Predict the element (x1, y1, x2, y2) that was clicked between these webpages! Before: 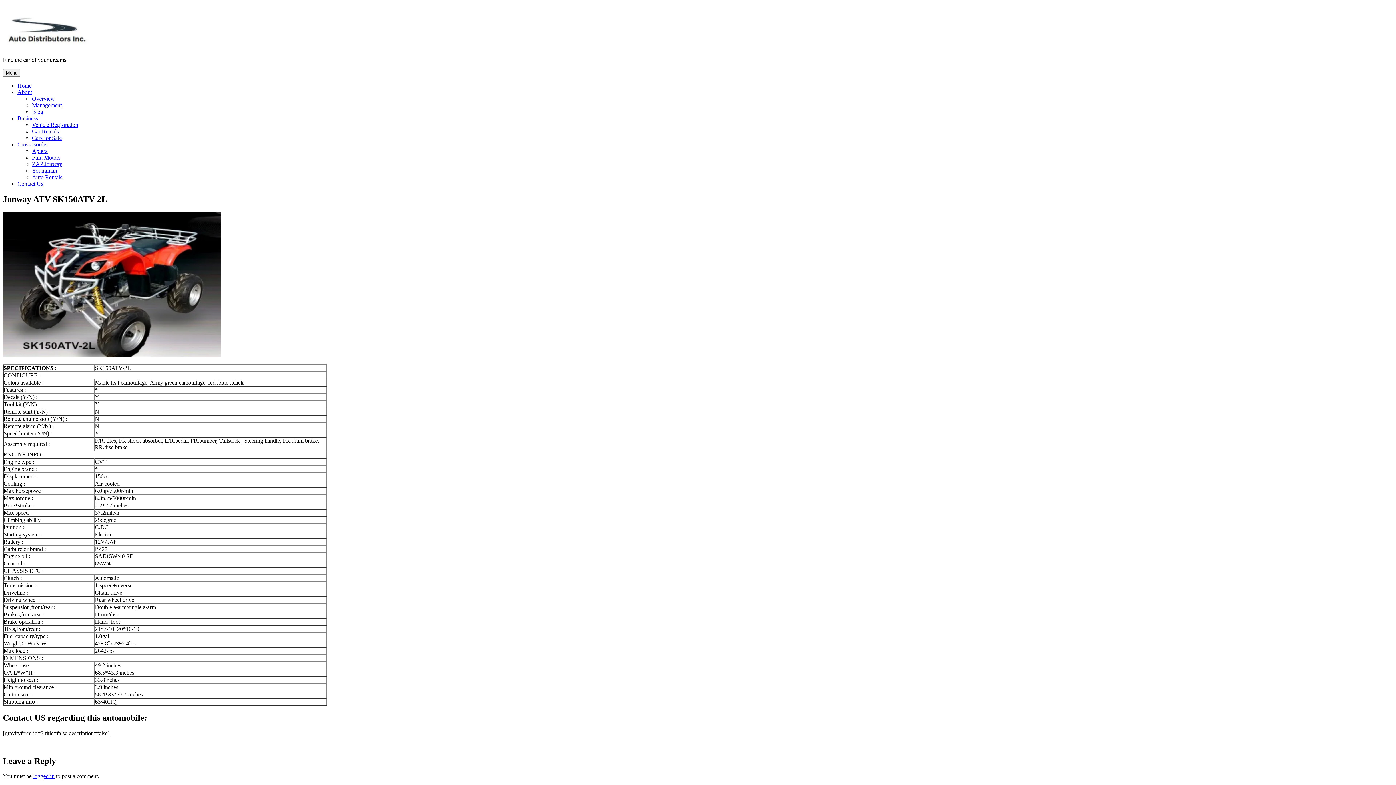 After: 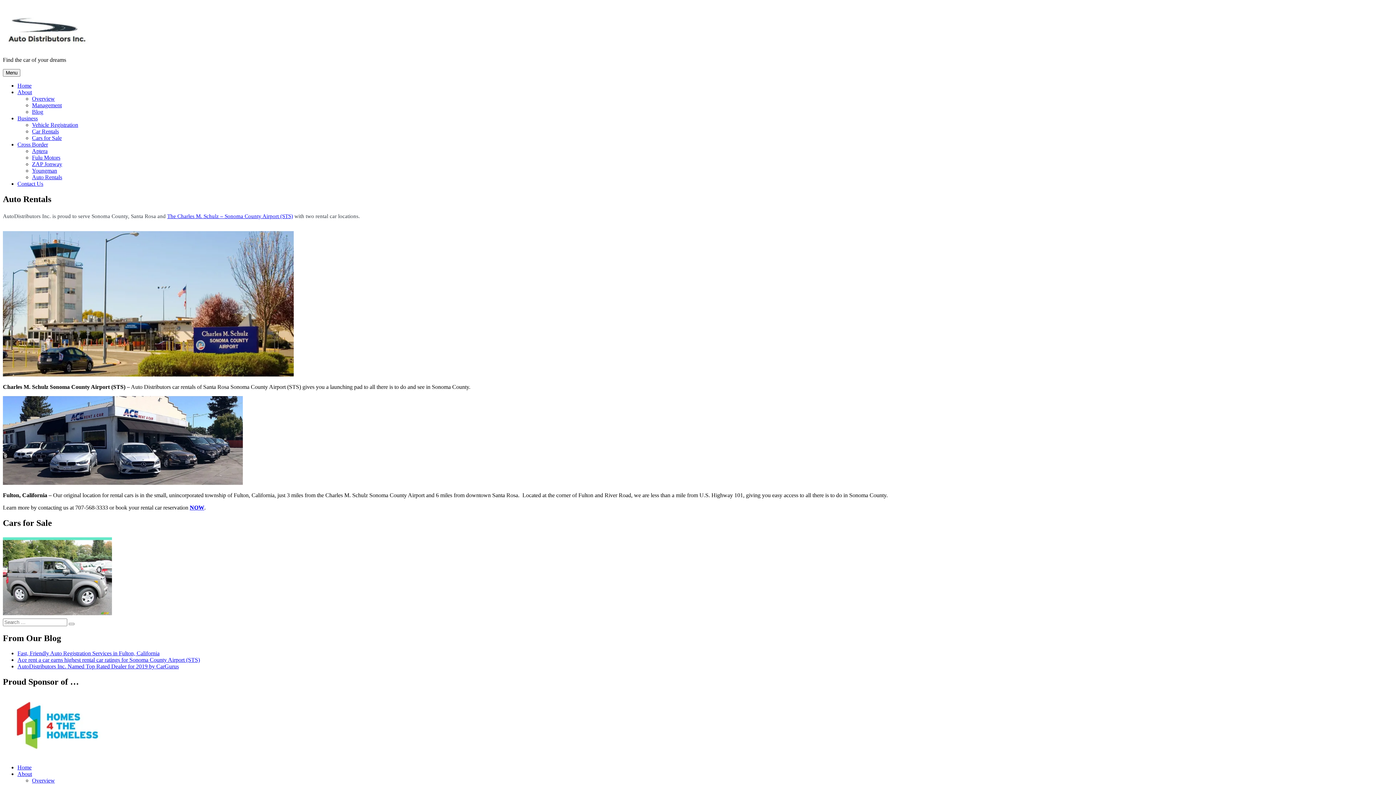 Action: bbox: (32, 174, 62, 180) label: Auto Rentals